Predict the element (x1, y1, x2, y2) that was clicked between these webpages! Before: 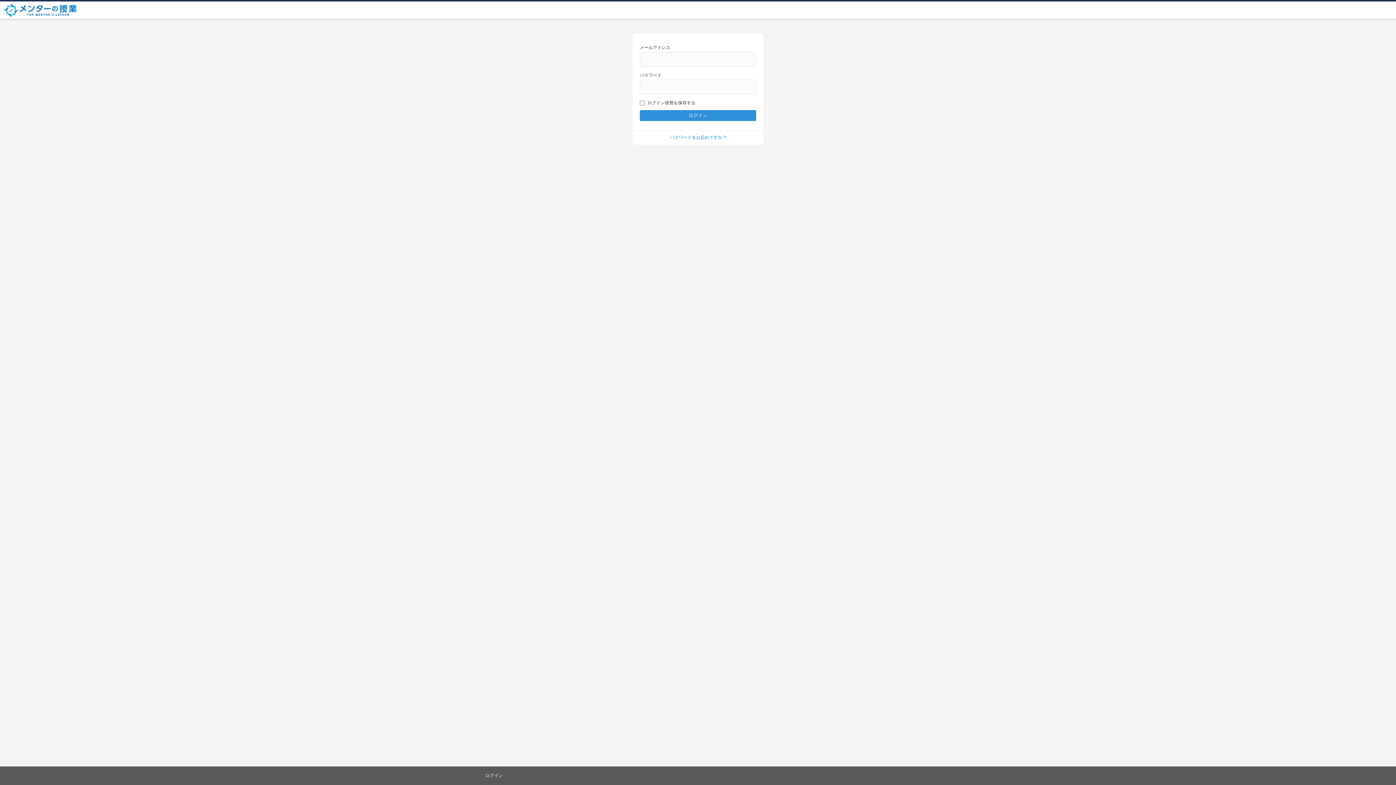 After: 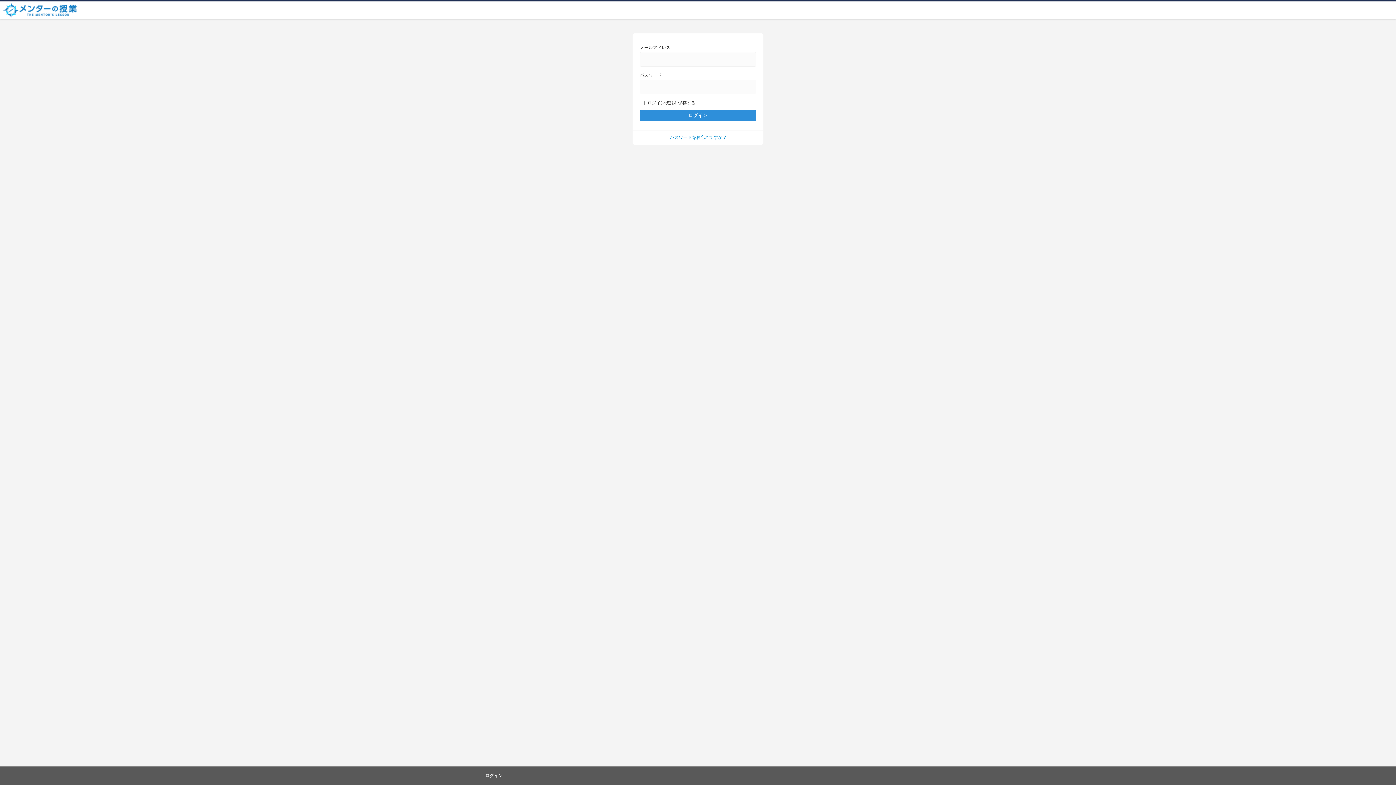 Action: bbox: (1, 1, 81, 18)